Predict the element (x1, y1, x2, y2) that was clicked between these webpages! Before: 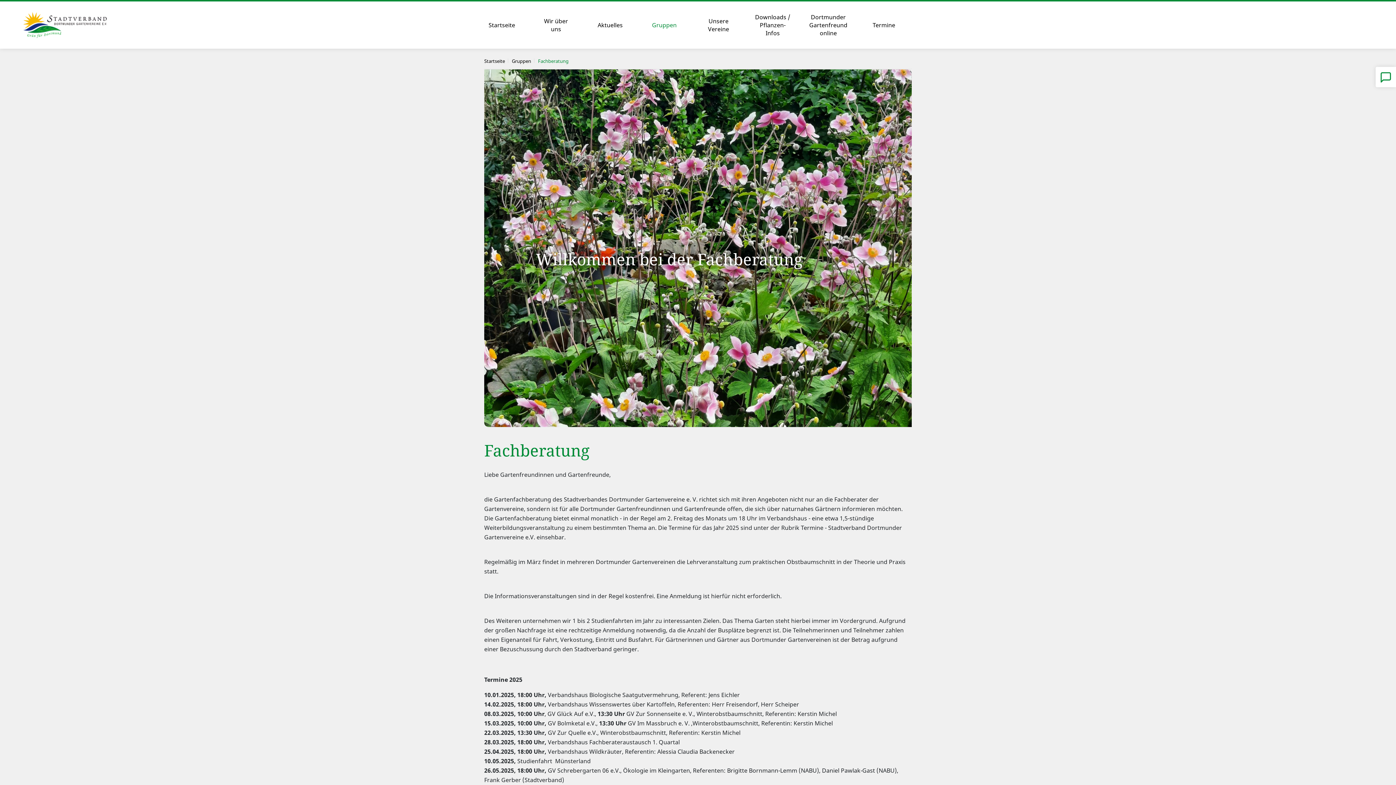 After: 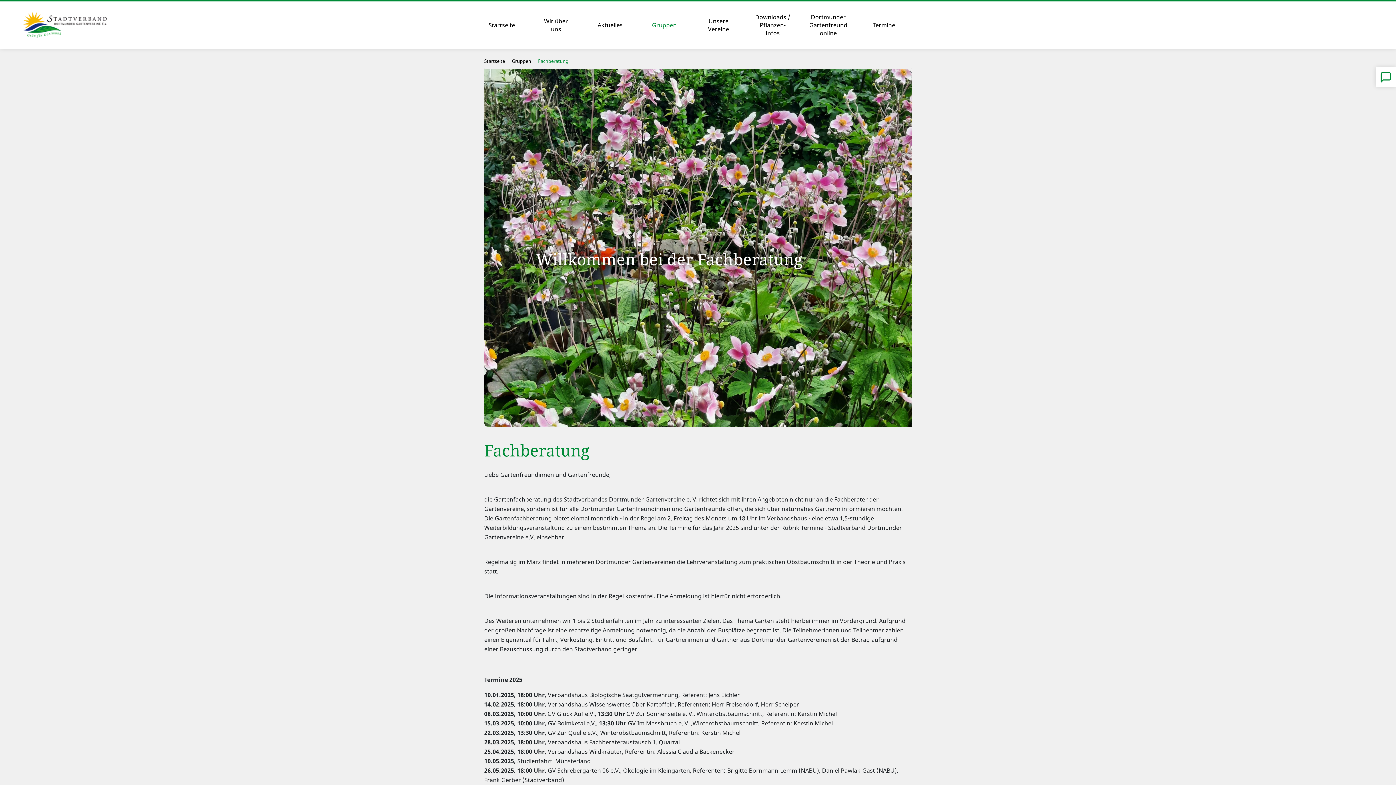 Action: bbox: (642, 18, 696, 32) label: Gruppen